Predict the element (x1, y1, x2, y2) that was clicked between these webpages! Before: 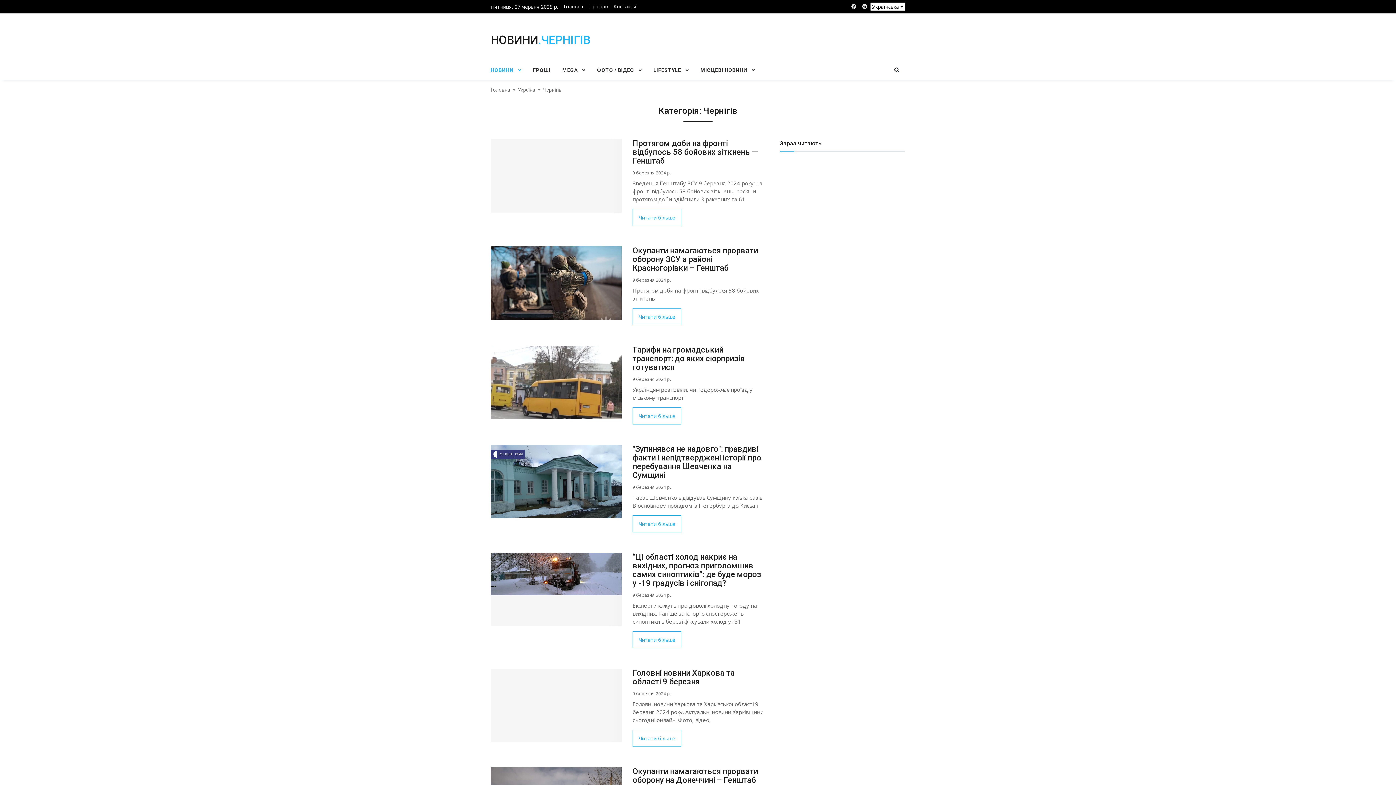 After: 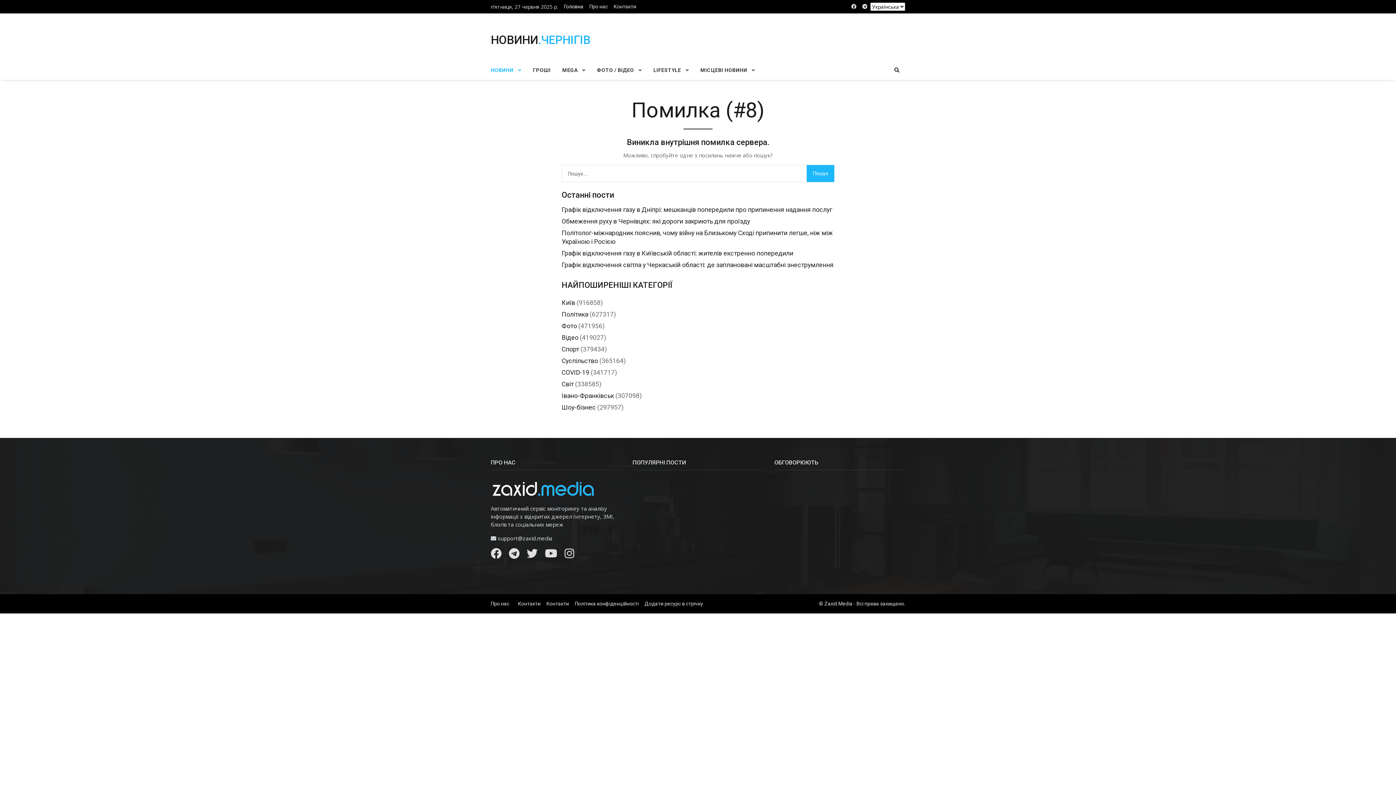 Action: bbox: (490, 285, 621, 293)